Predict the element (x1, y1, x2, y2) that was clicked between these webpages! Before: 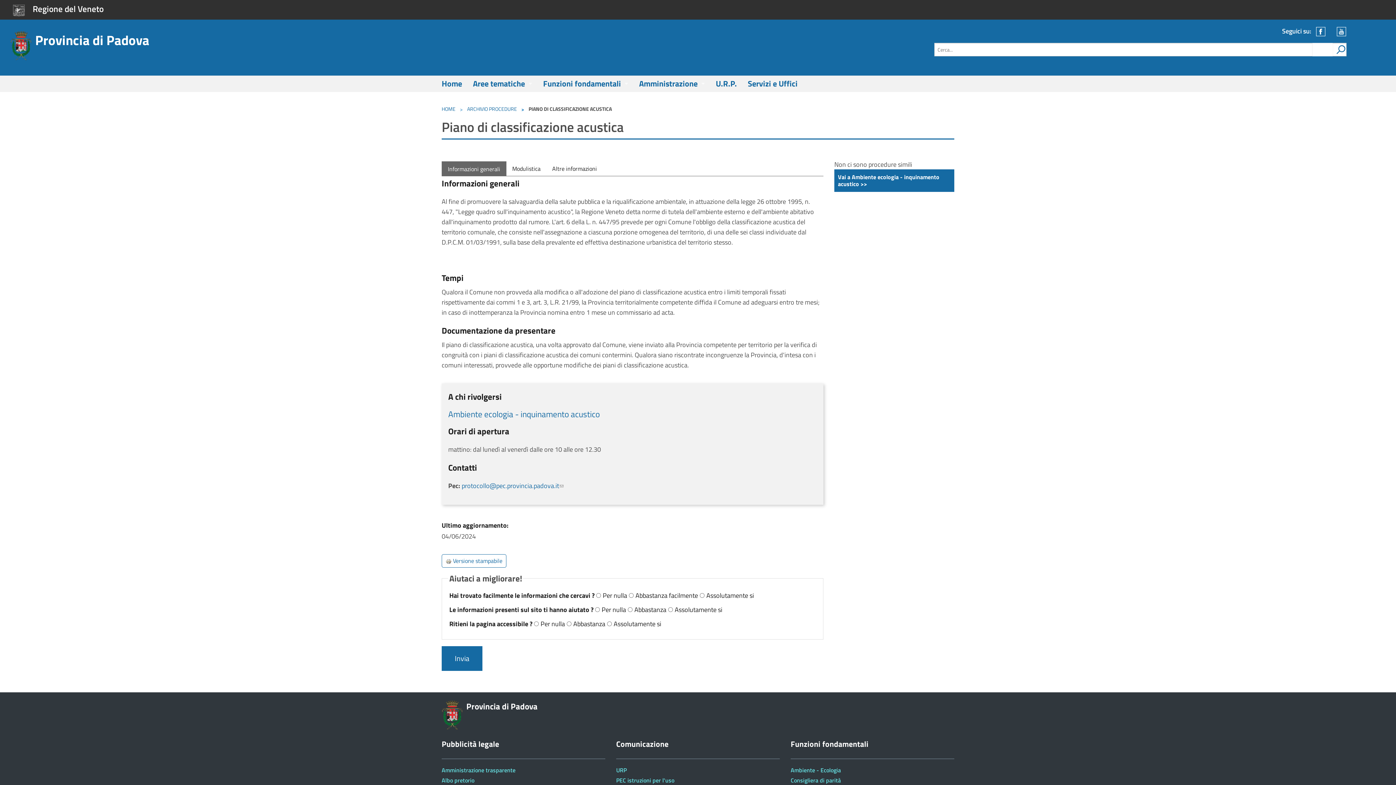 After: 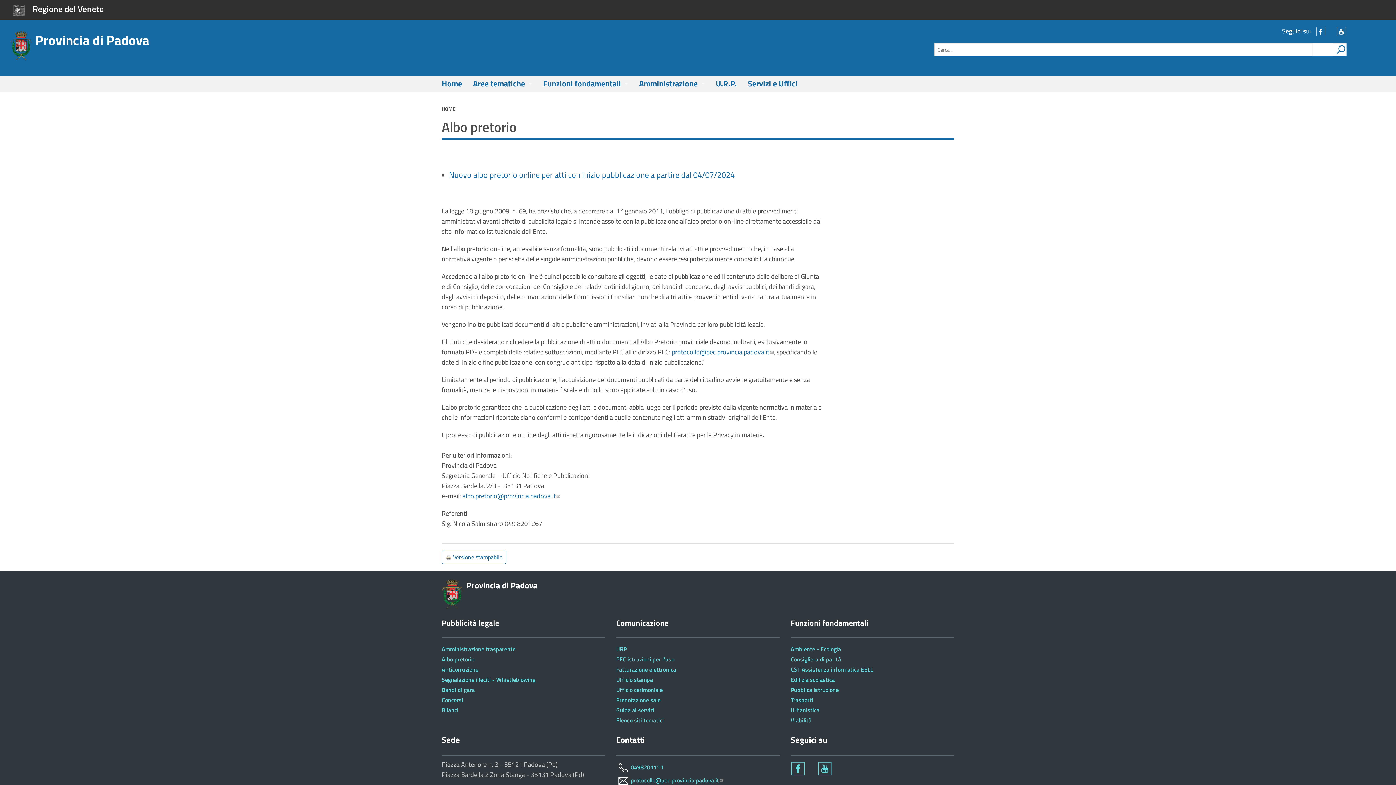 Action: label: Albo pretorio bbox: (441, 776, 474, 785)